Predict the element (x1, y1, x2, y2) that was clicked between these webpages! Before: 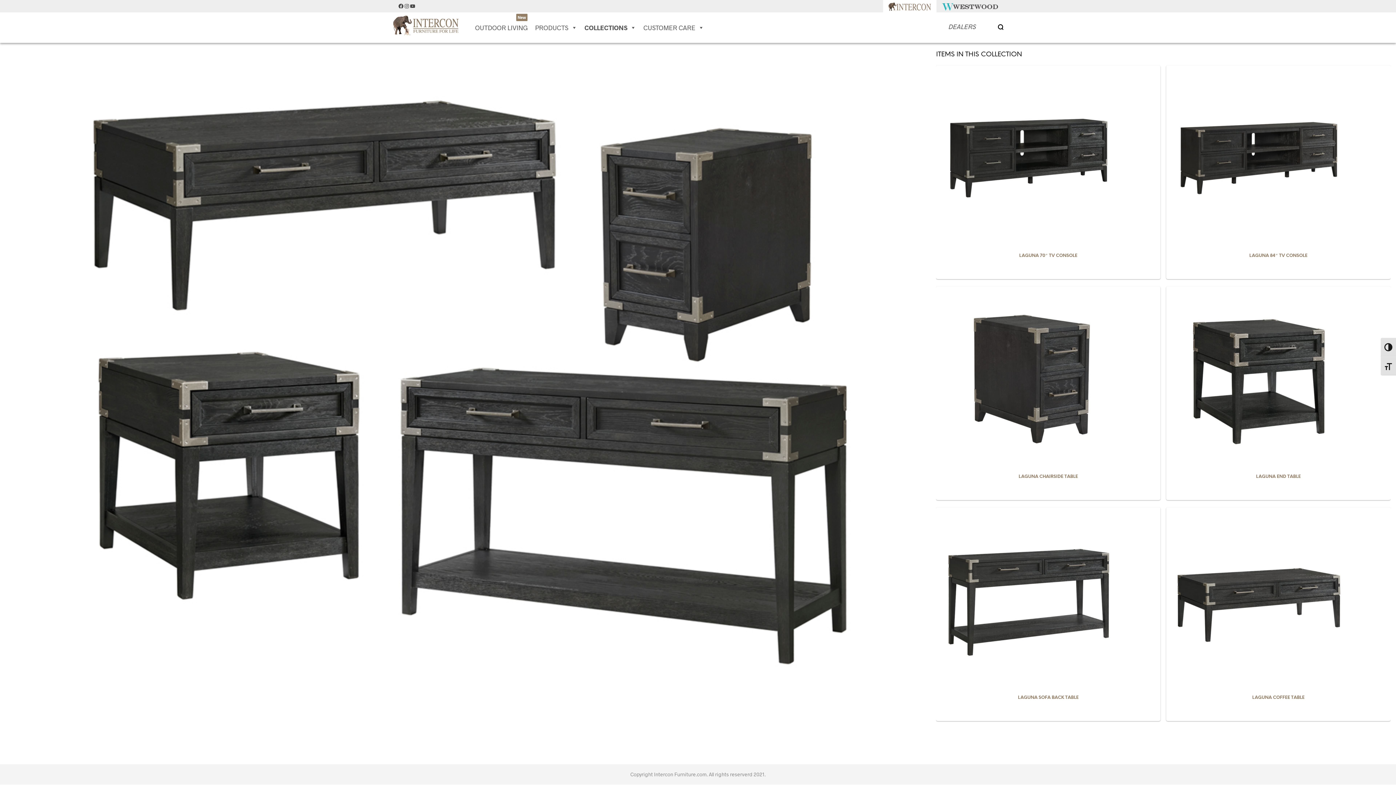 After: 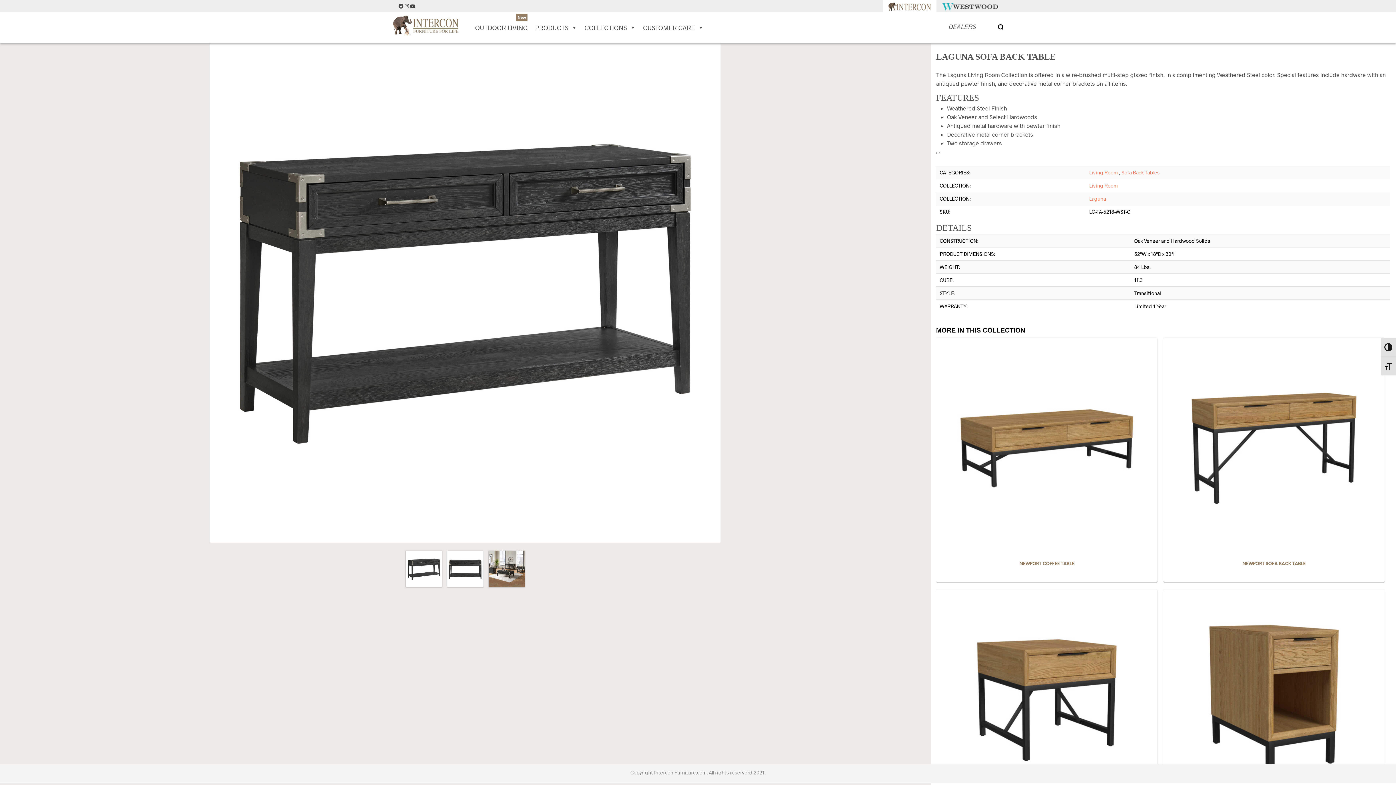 Action: bbox: (1018, 695, 1078, 700) label: LAGUNA SOFA BACK TABLE